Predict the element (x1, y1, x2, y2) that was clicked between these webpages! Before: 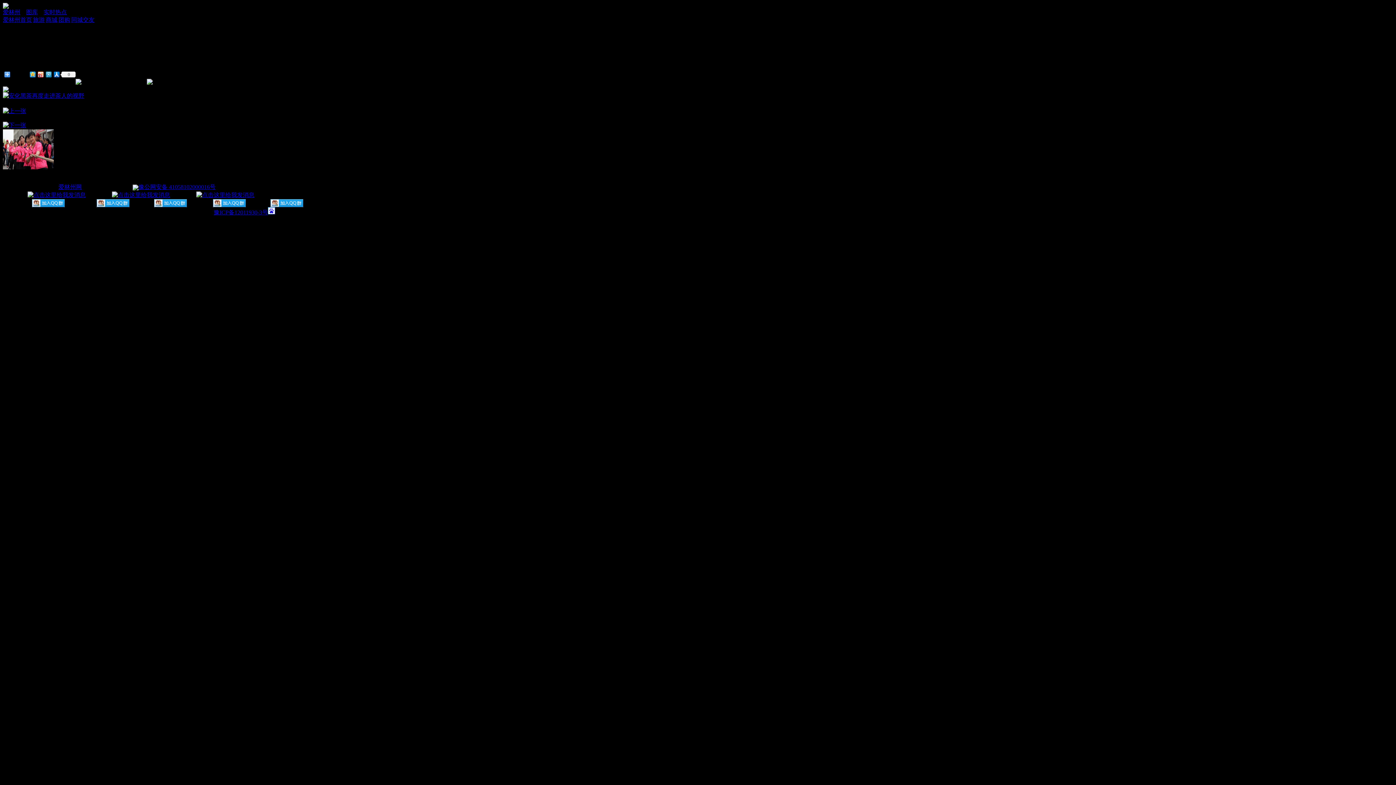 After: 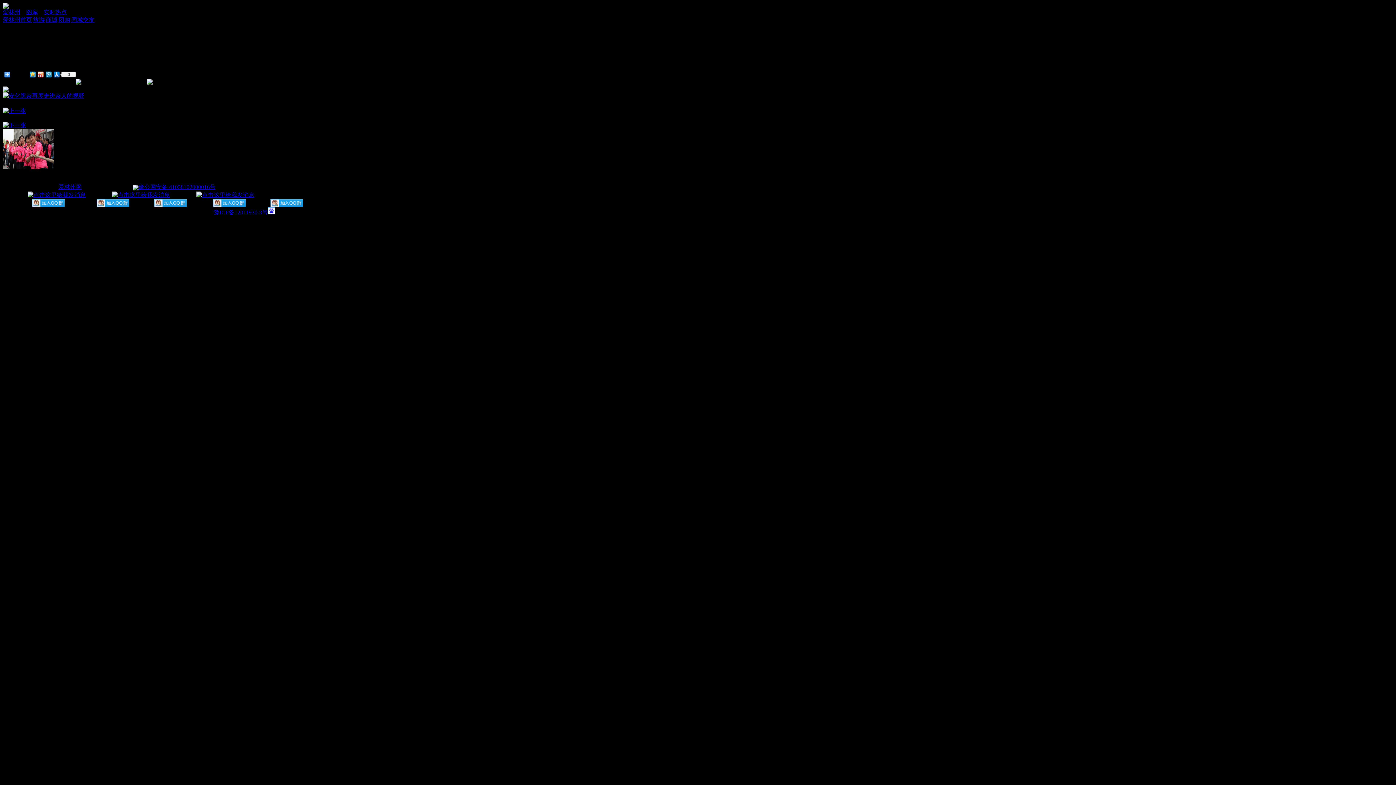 Action: bbox: (2, 122, 26, 128)